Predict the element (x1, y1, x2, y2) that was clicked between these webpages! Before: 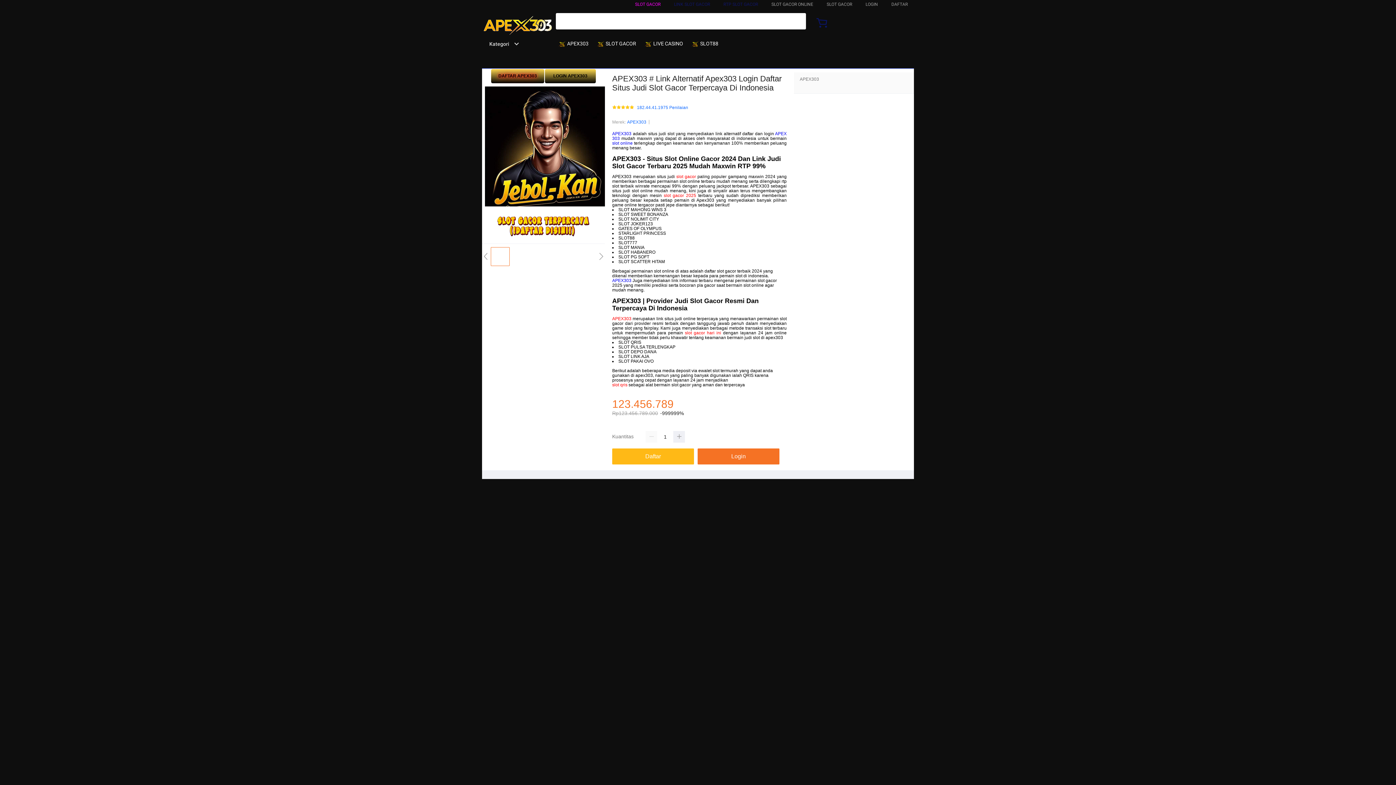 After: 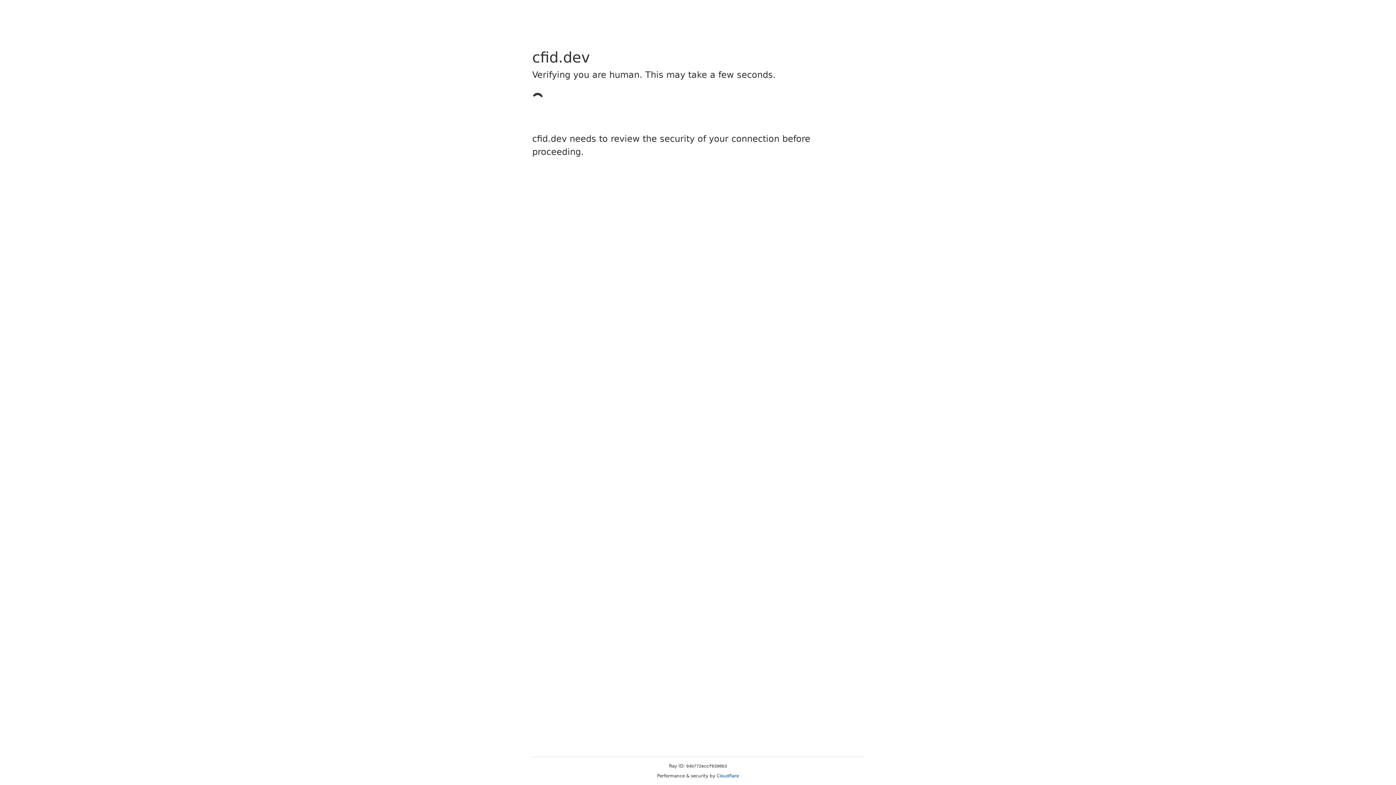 Action: label: DAFTAR bbox: (890, 1, 908, 6)